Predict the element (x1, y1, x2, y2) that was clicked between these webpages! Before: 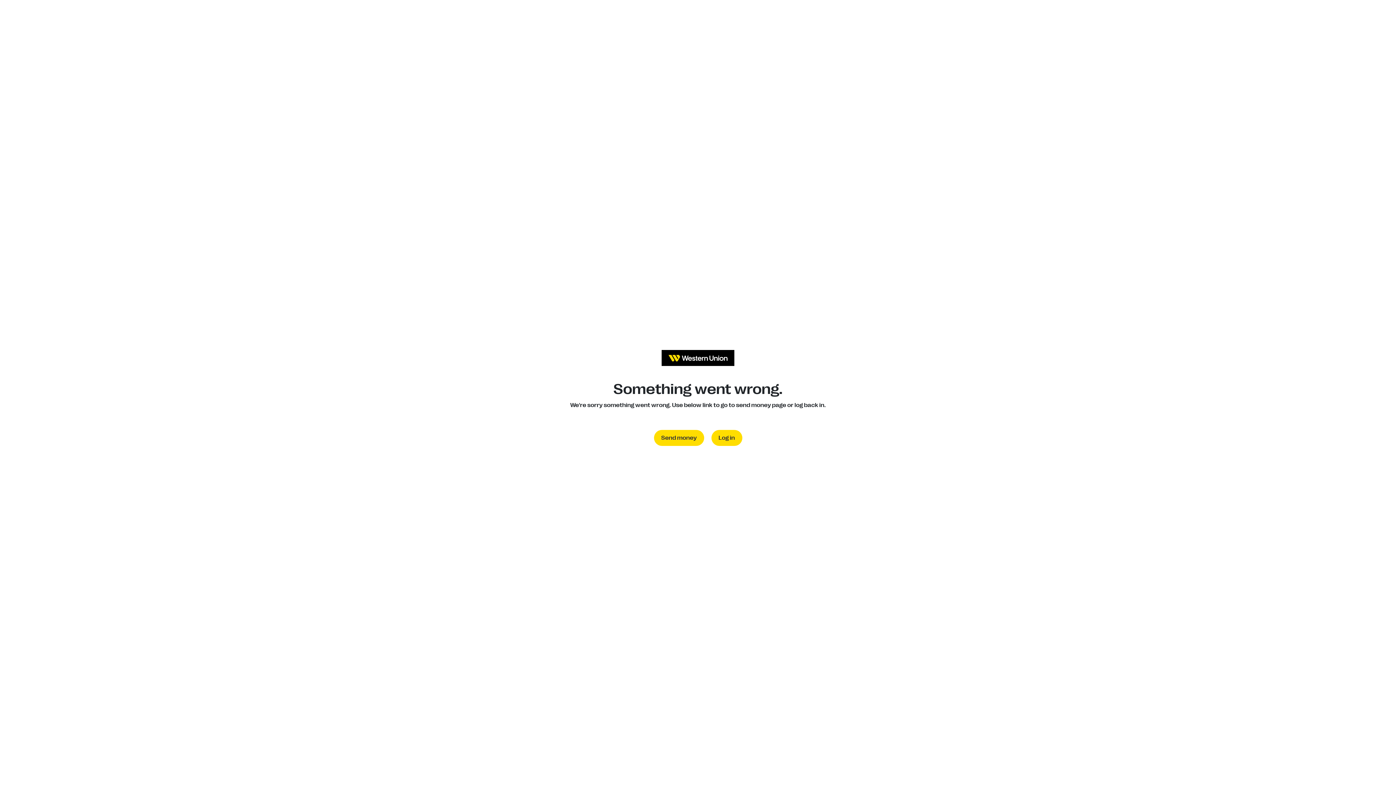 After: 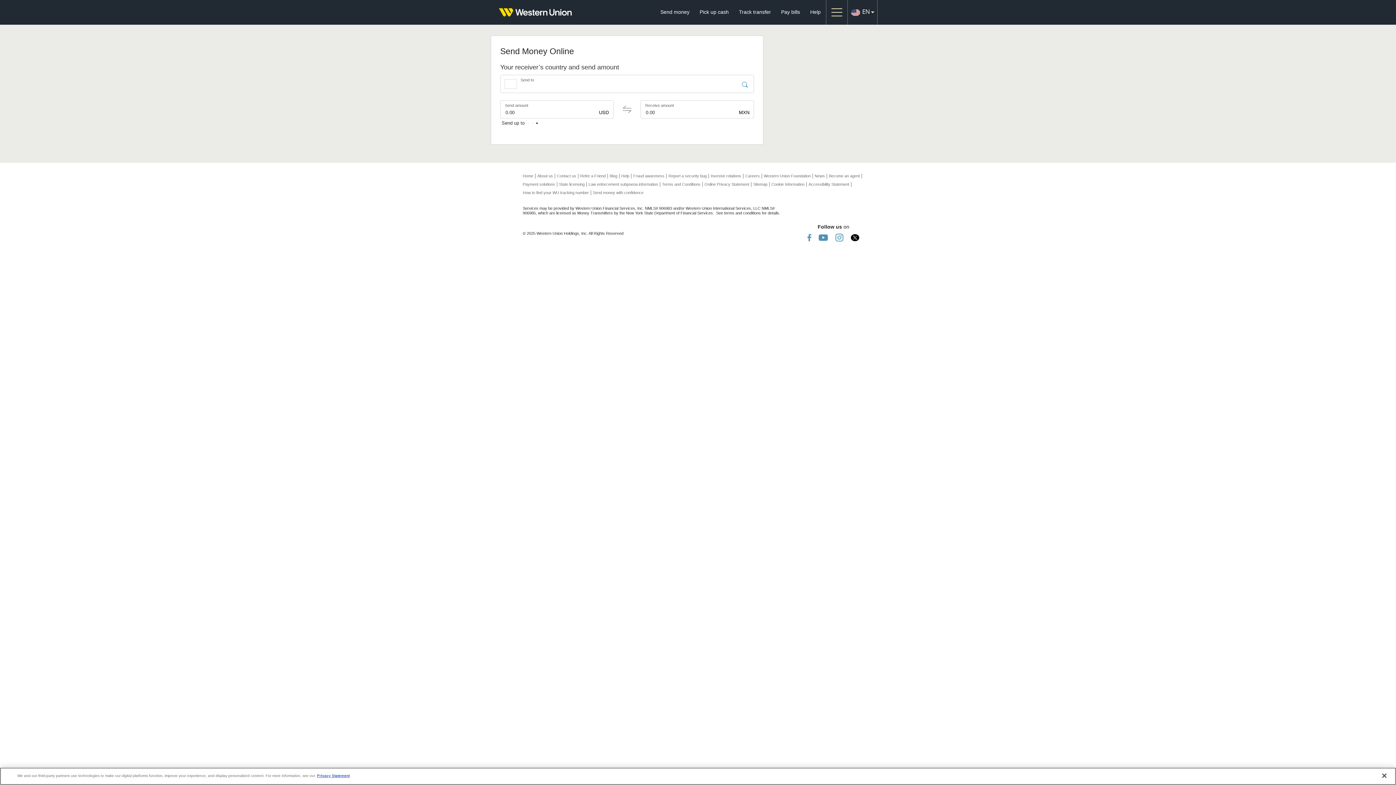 Action: label: Send money bbox: (654, 430, 704, 446)